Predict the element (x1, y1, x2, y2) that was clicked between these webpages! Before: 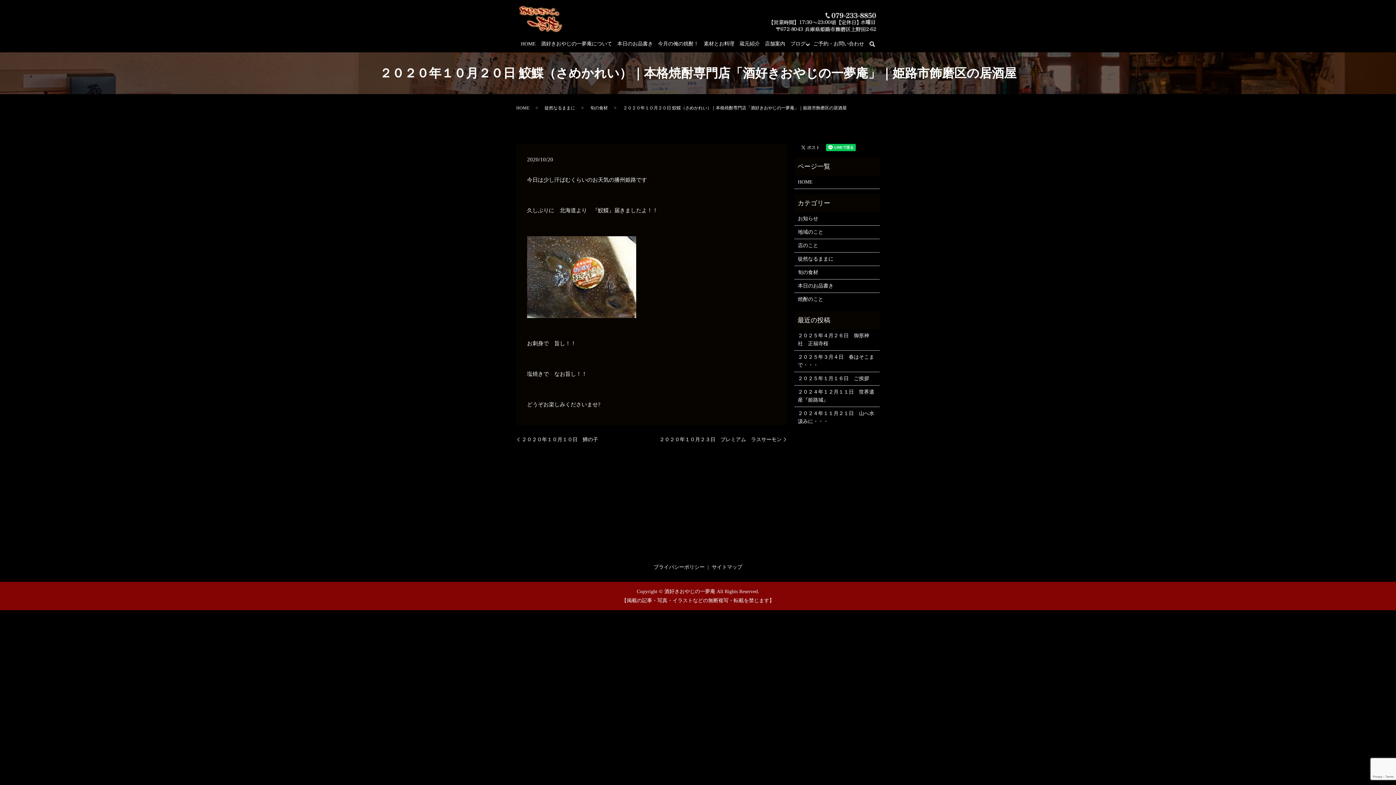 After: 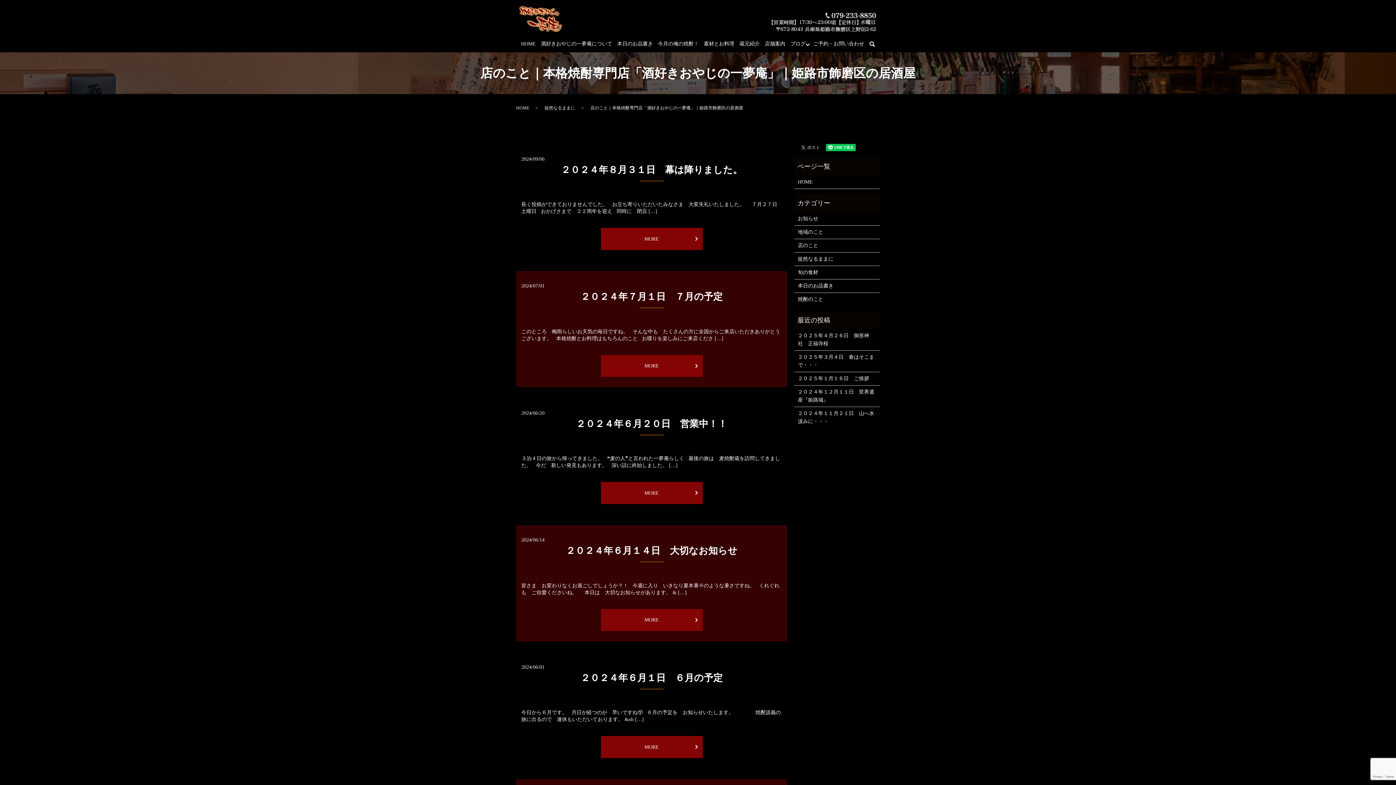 Action: label: 店のこと bbox: (798, 241, 876, 249)